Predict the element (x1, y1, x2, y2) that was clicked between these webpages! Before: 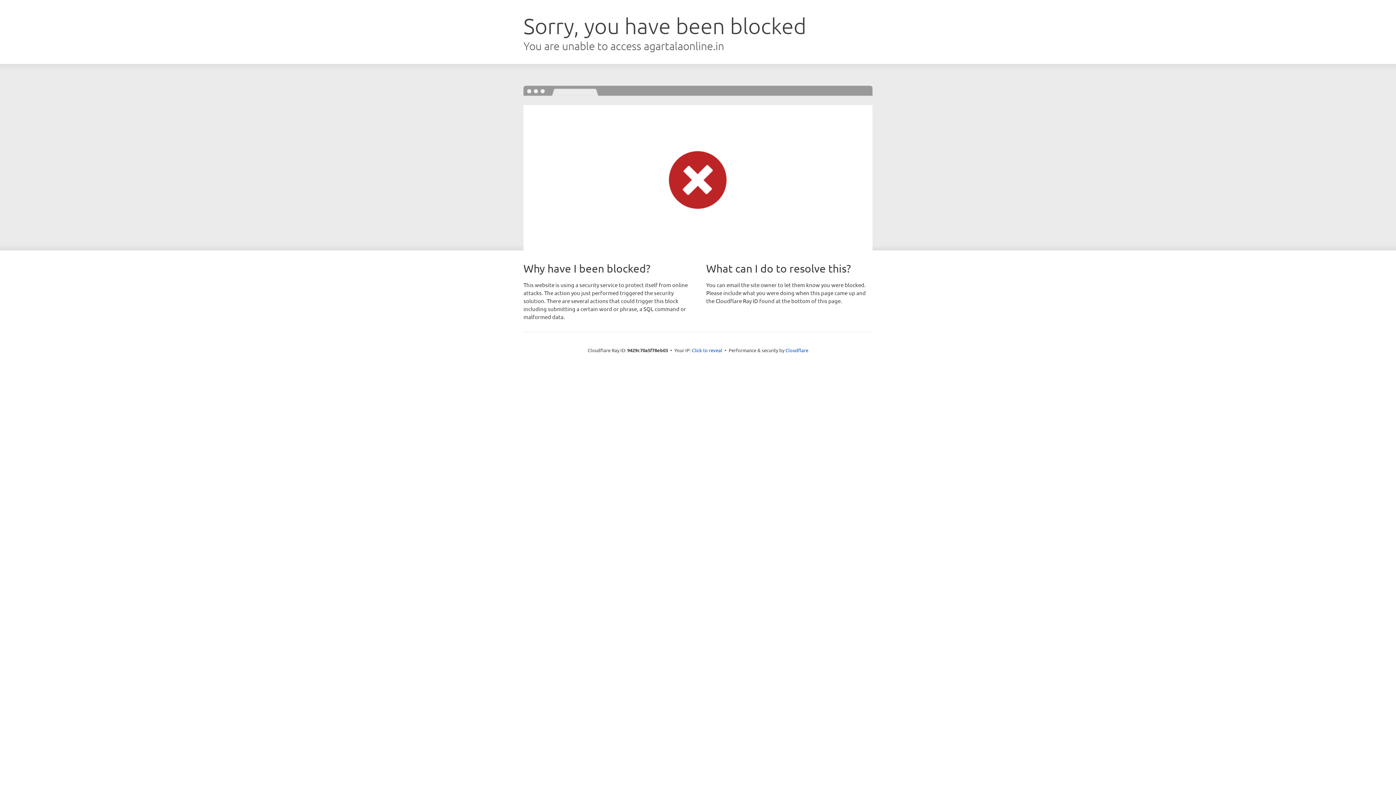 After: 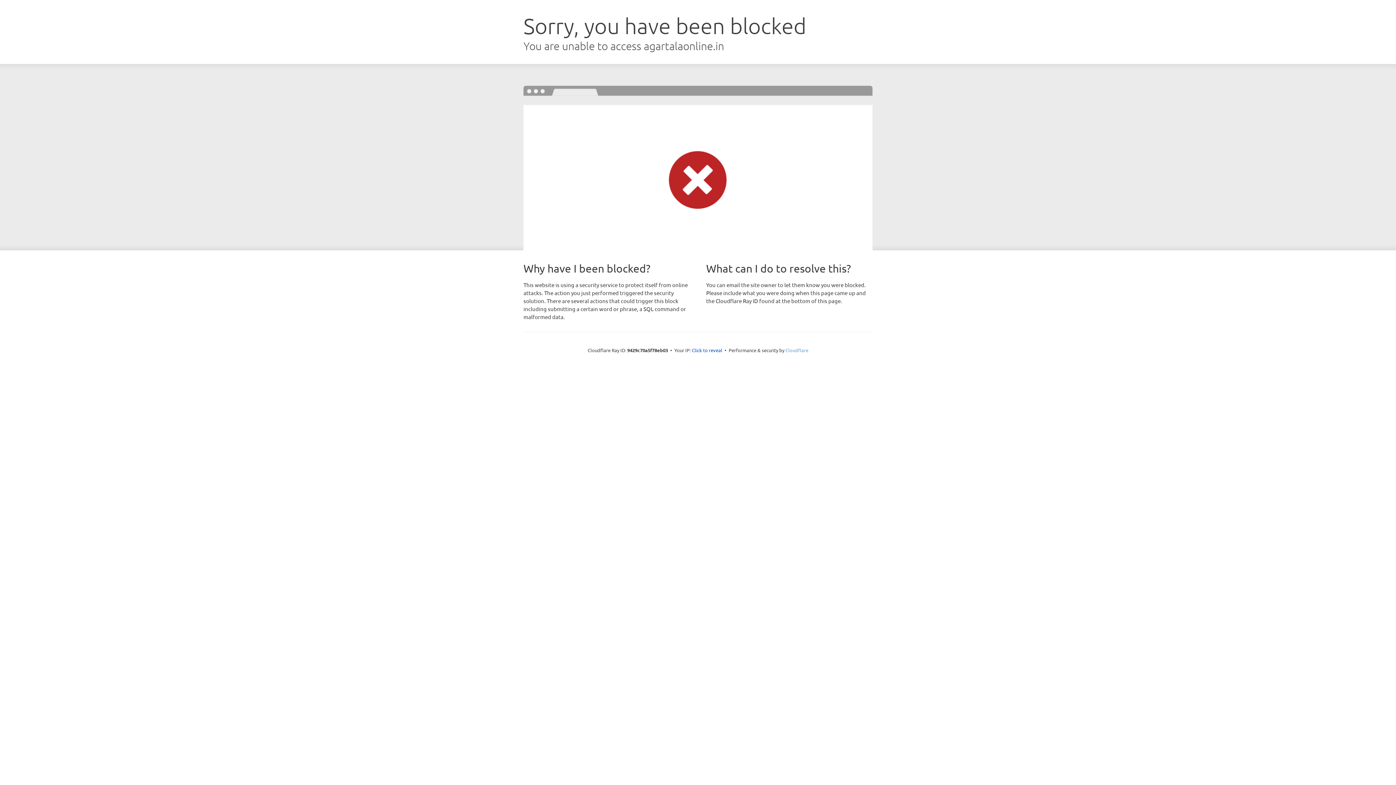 Action: bbox: (785, 347, 808, 353) label: Cloudflare